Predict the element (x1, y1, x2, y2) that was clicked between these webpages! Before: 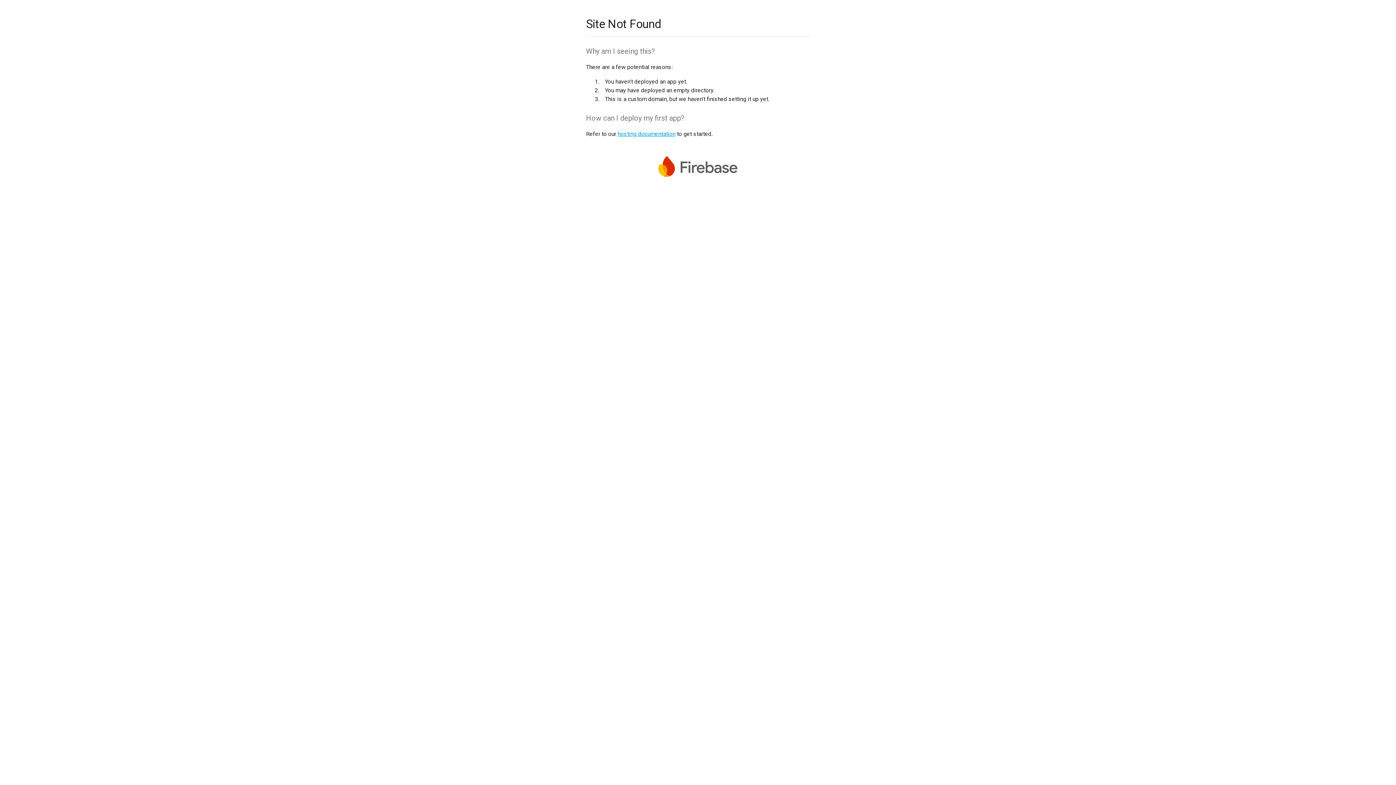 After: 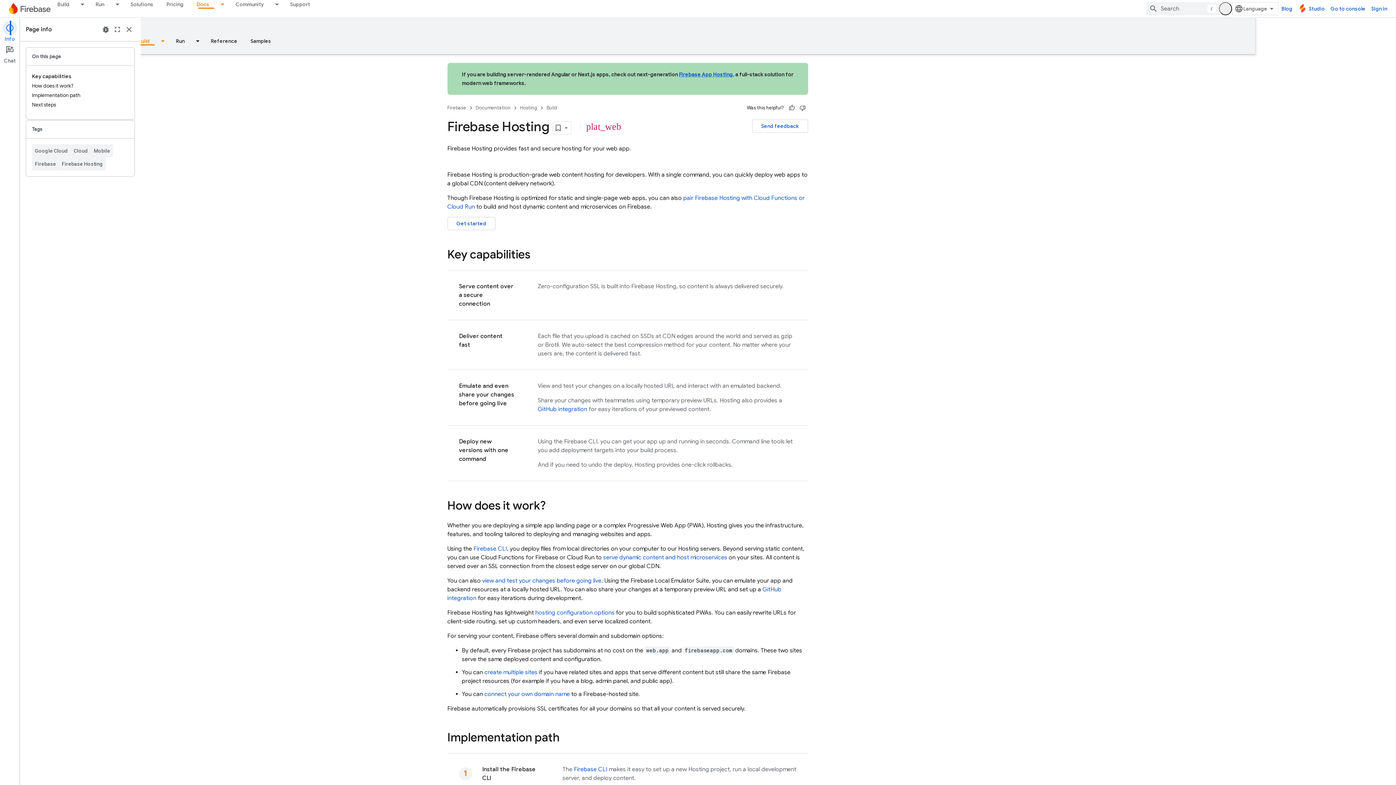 Action: label: hosting documentation bbox: (617, 130, 675, 137)